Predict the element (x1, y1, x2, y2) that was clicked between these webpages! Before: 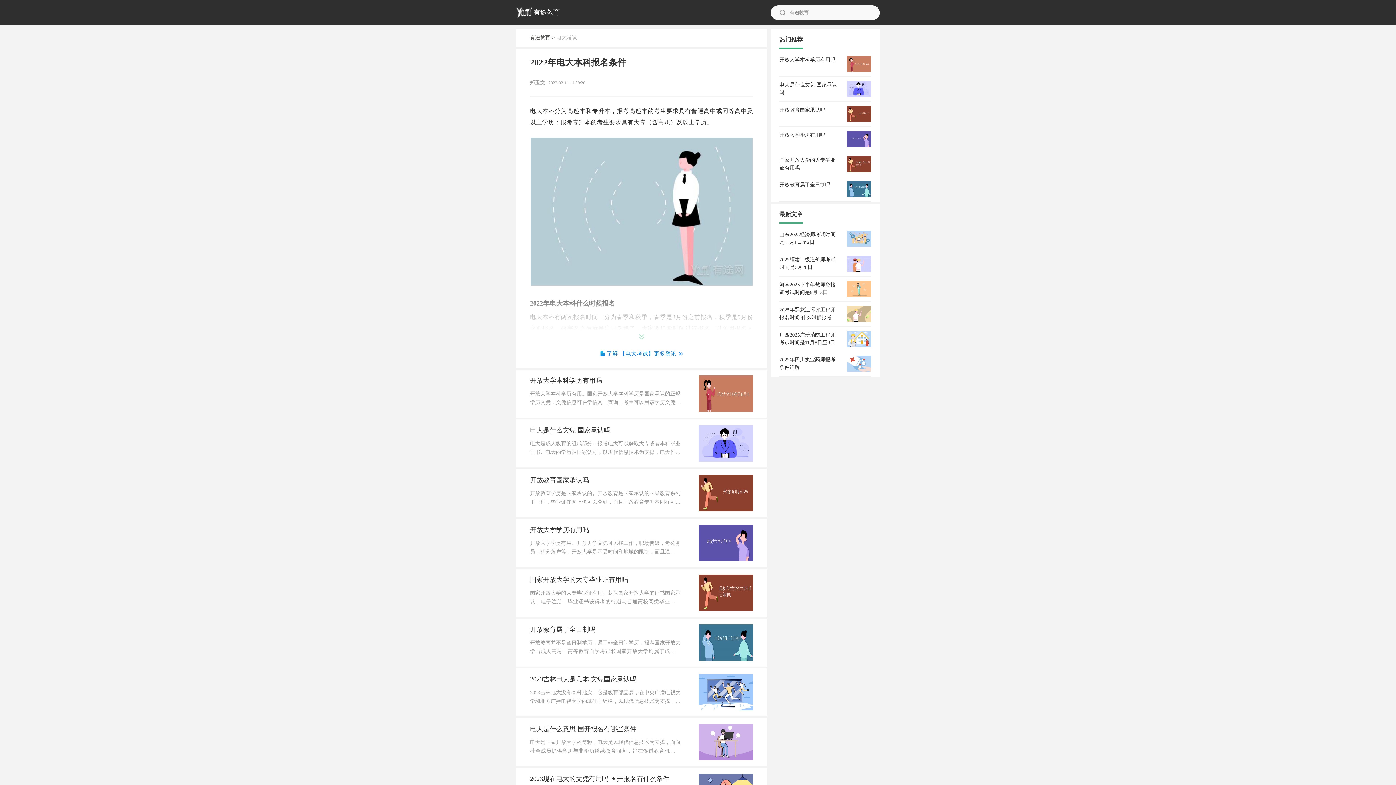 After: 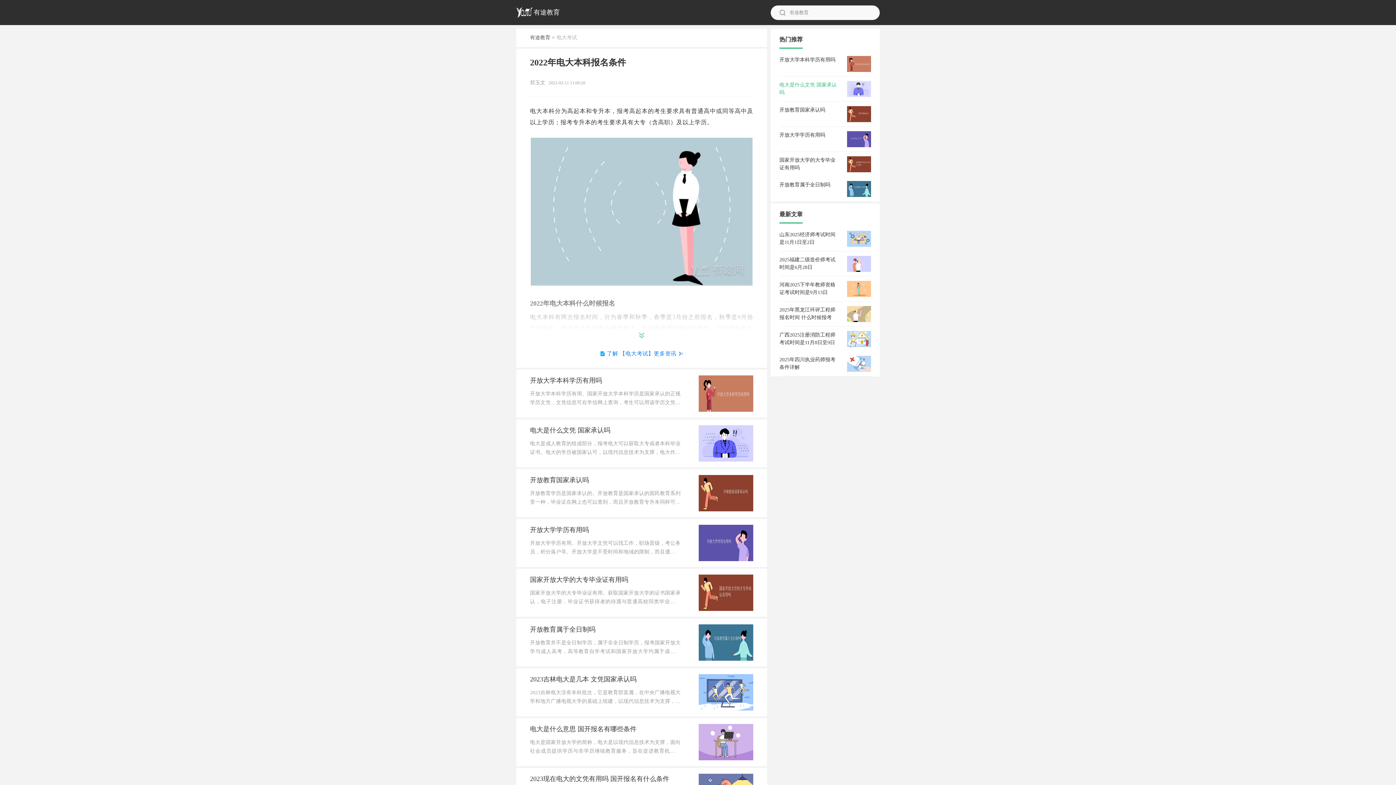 Action: bbox: (779, 81, 871, 96) label: 电大是什么文凭 国家承认吗